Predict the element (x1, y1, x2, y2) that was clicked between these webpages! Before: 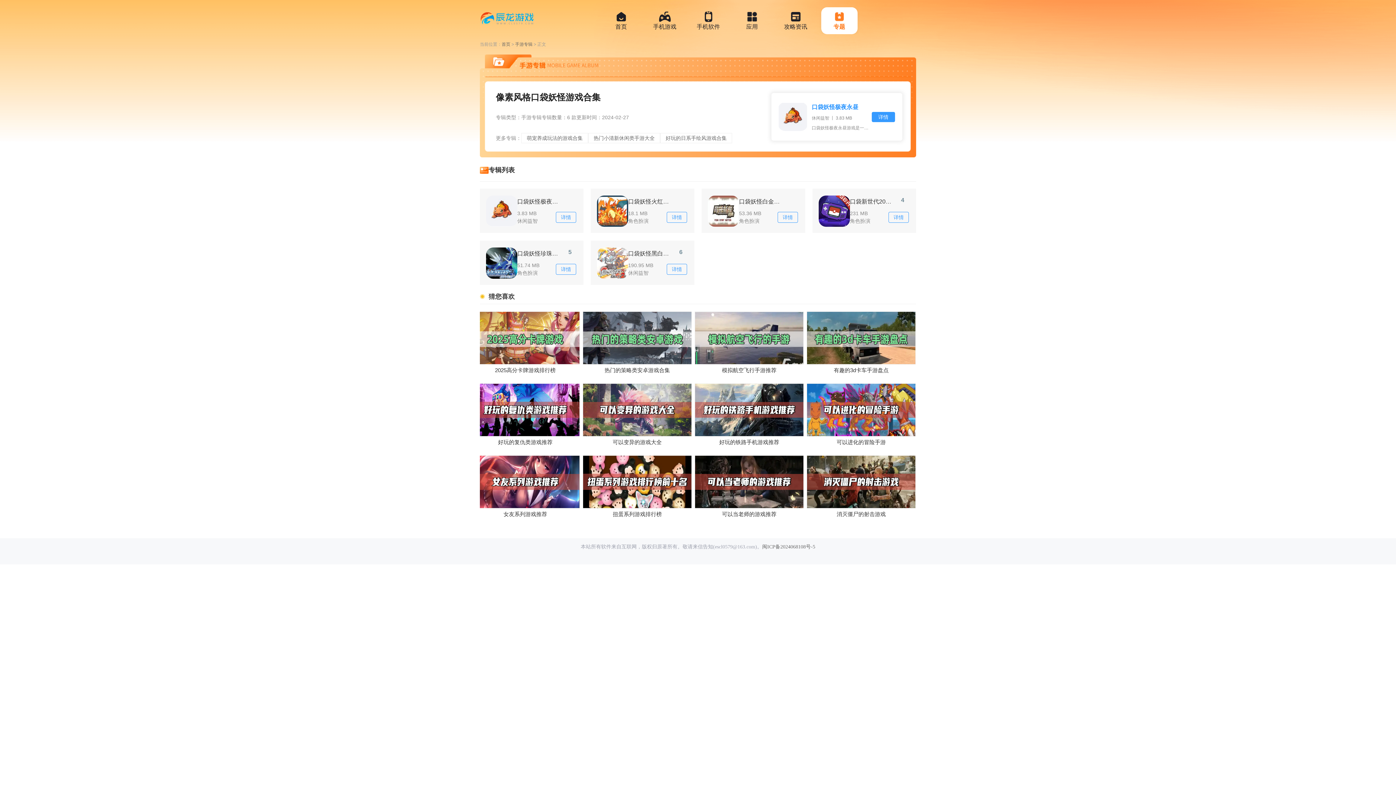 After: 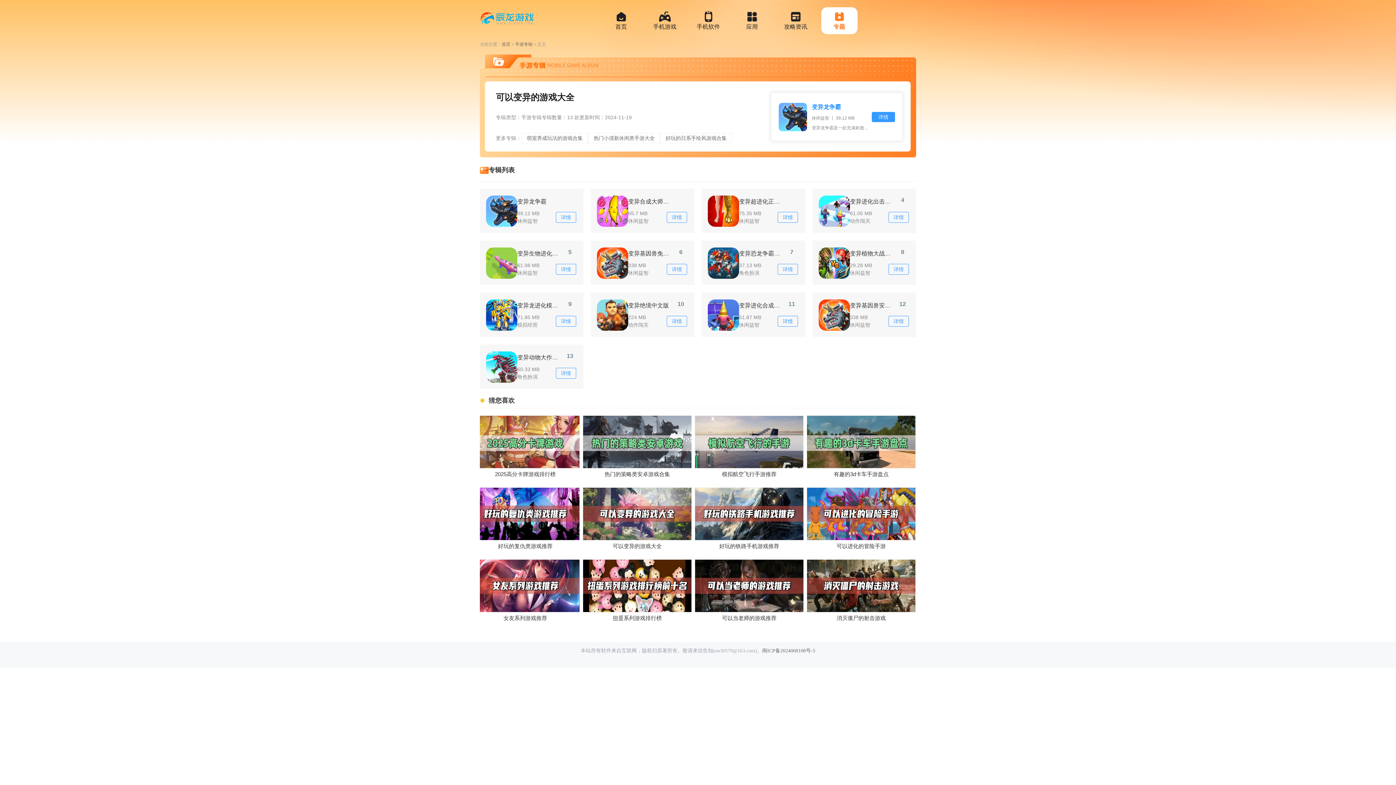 Action: label: 可以变异的游戏大全 bbox: (582, 383, 692, 448)